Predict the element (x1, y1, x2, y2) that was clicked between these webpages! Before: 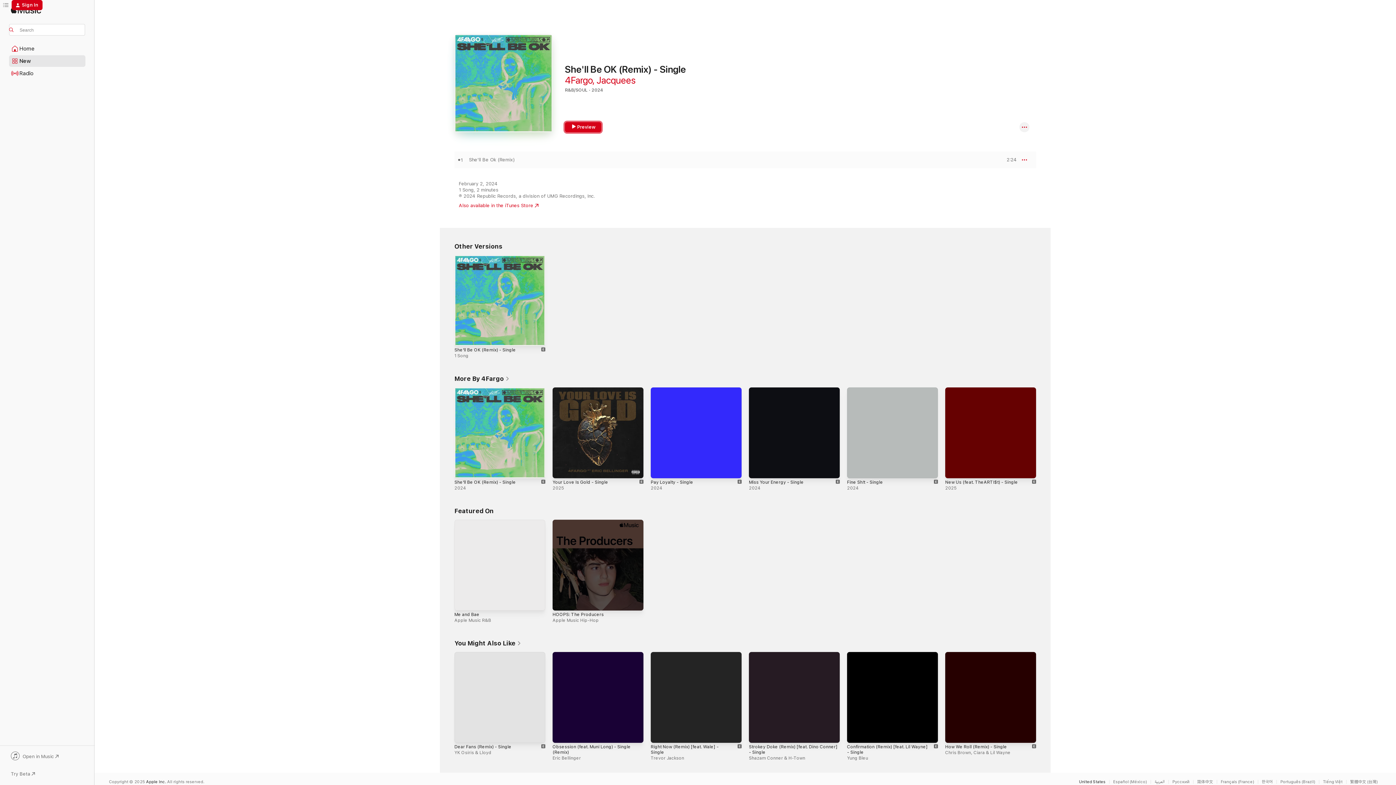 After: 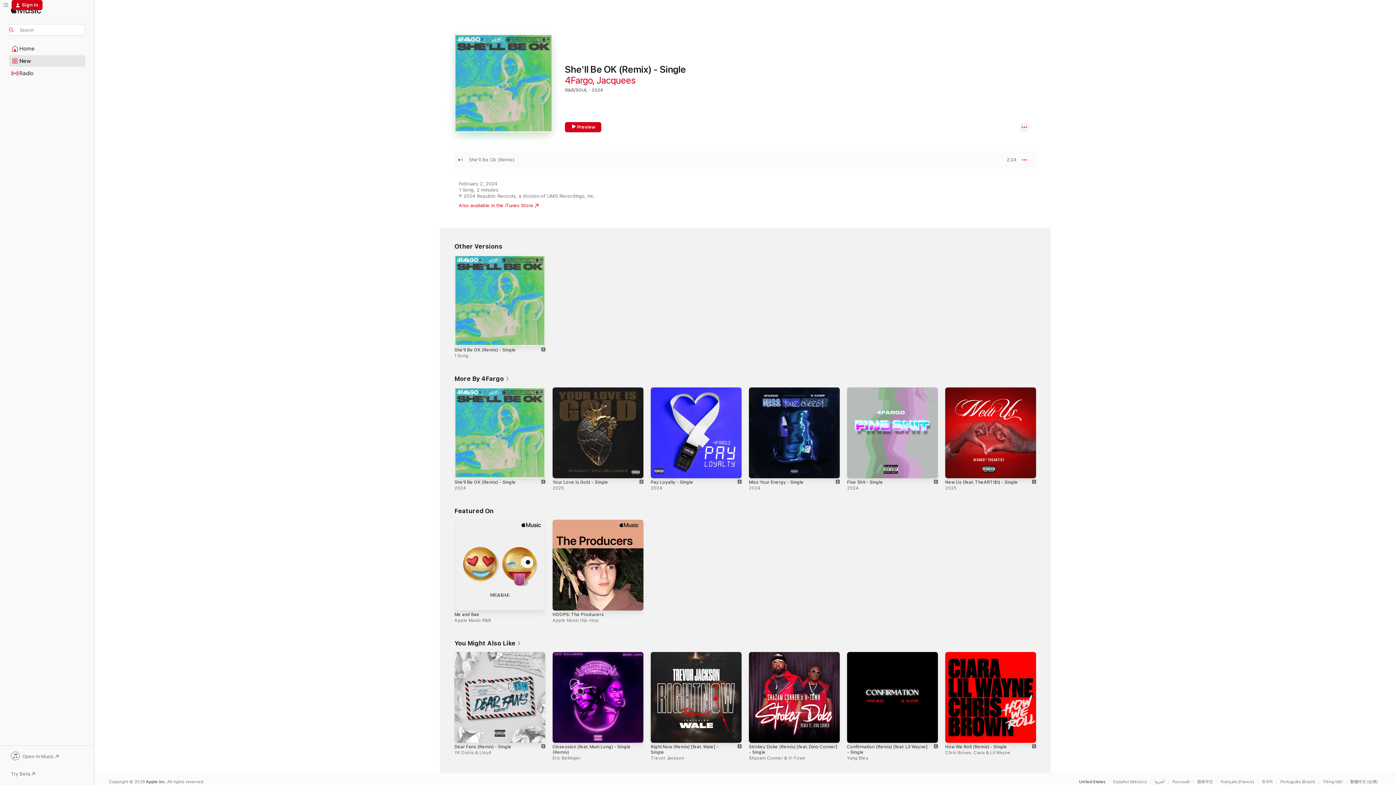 Action: label: Open in Music bbox: (9, 752, 85, 762)